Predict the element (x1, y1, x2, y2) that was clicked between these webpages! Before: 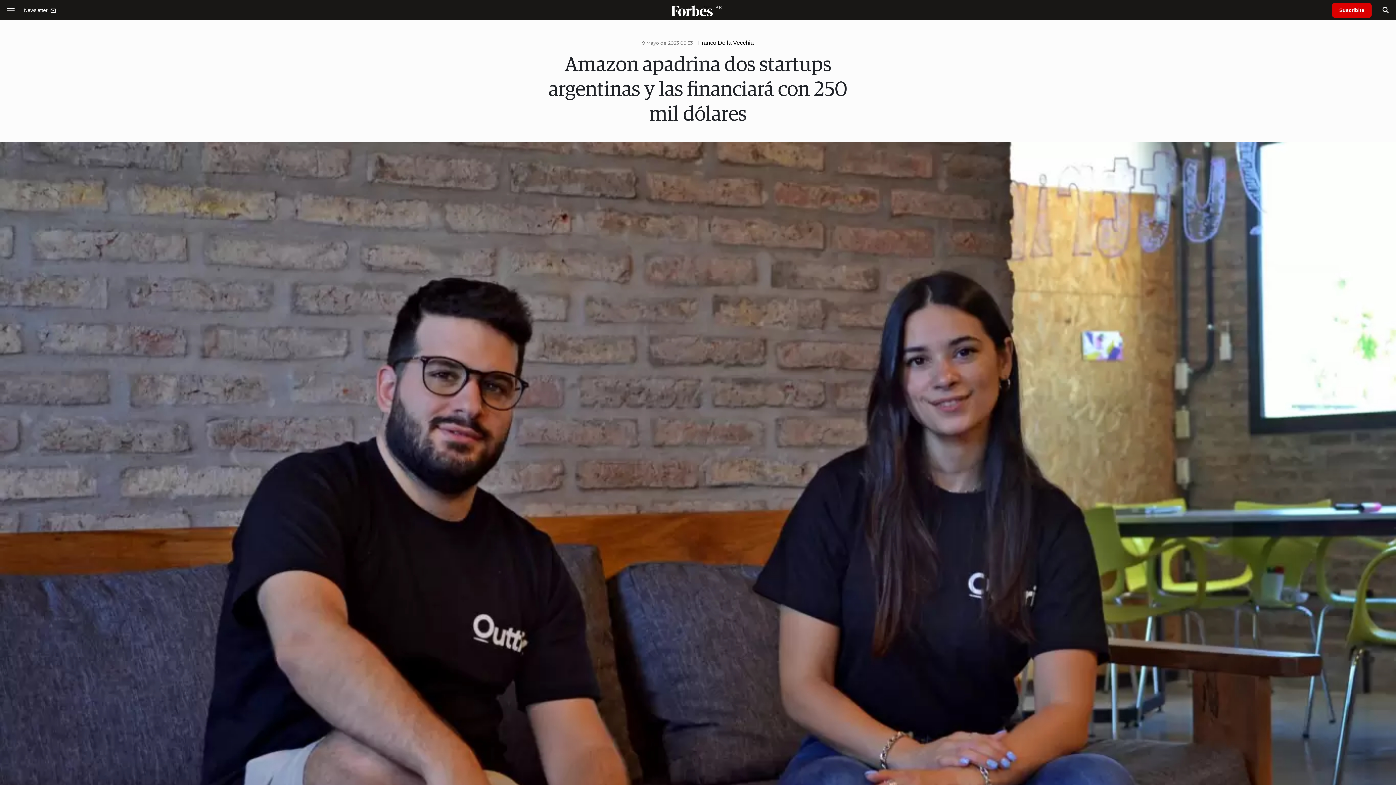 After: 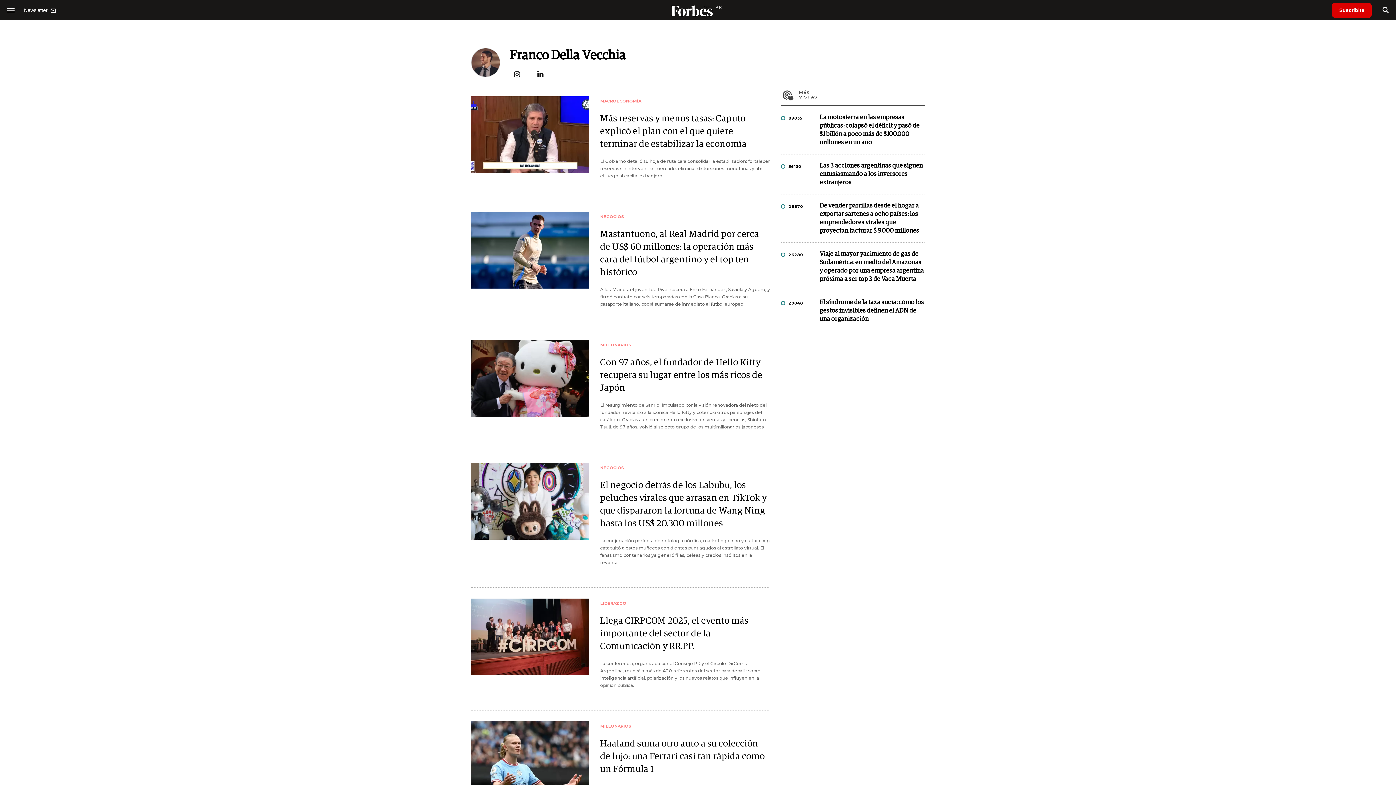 Action: bbox: (698, 39, 754, 45) label: Franco Della Vecchia